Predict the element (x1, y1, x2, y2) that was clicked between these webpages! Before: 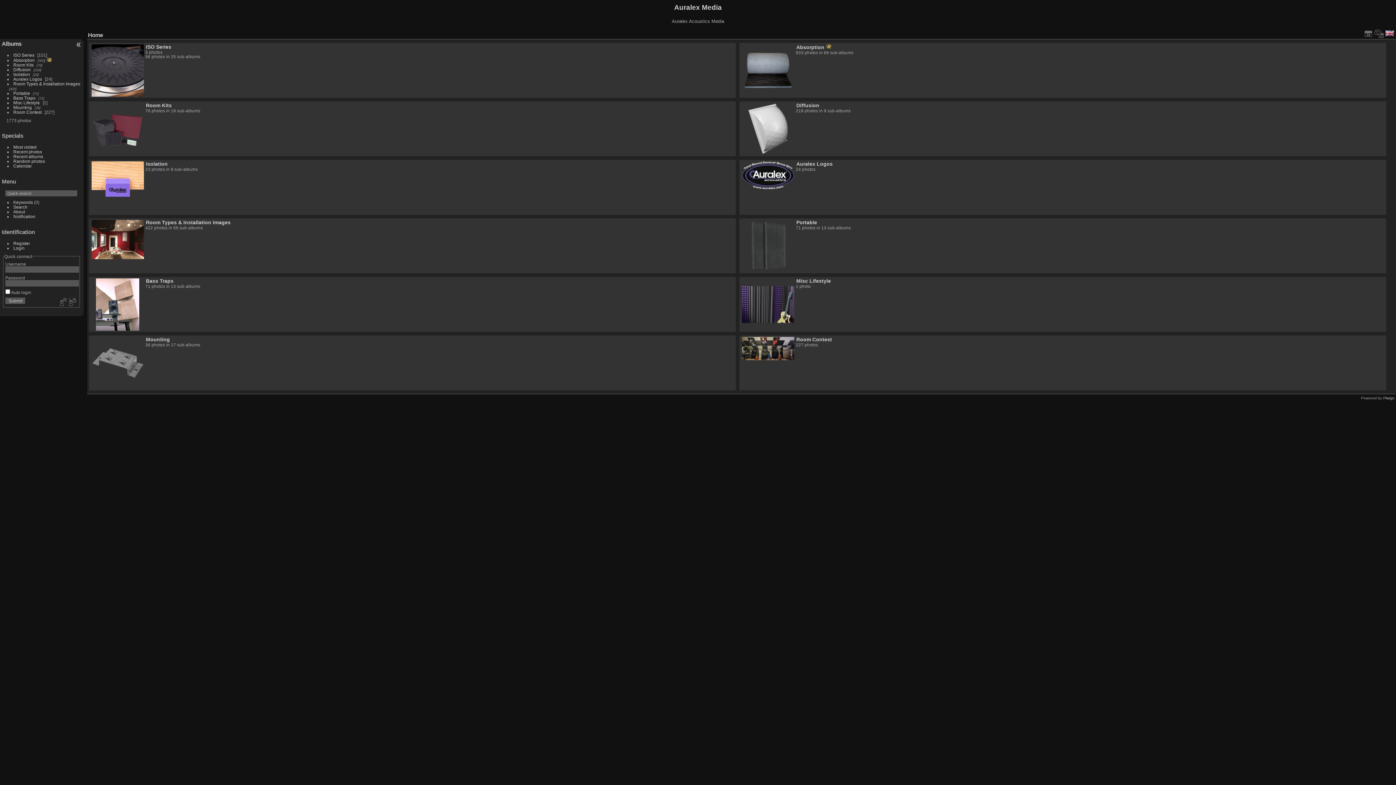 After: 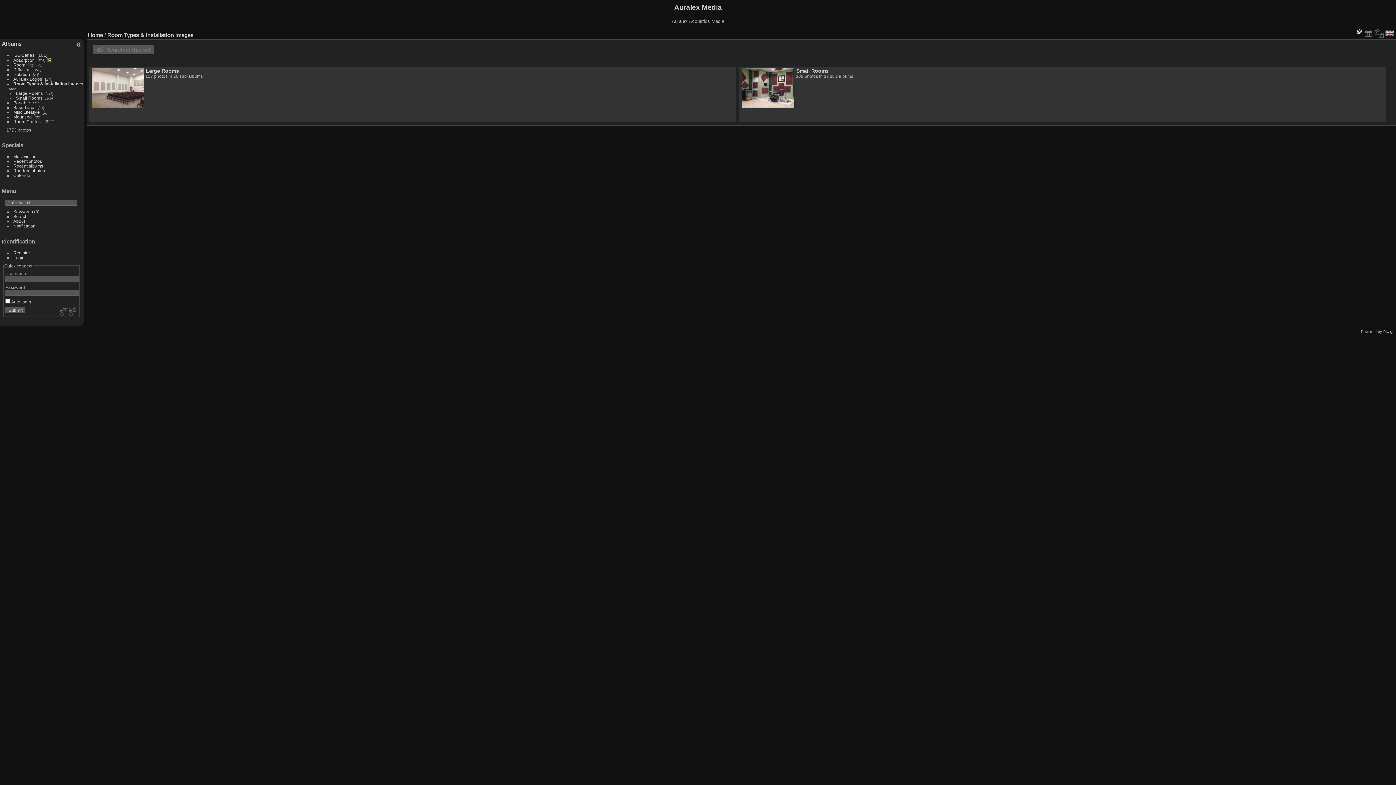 Action: bbox: (91, 254, 143, 260)